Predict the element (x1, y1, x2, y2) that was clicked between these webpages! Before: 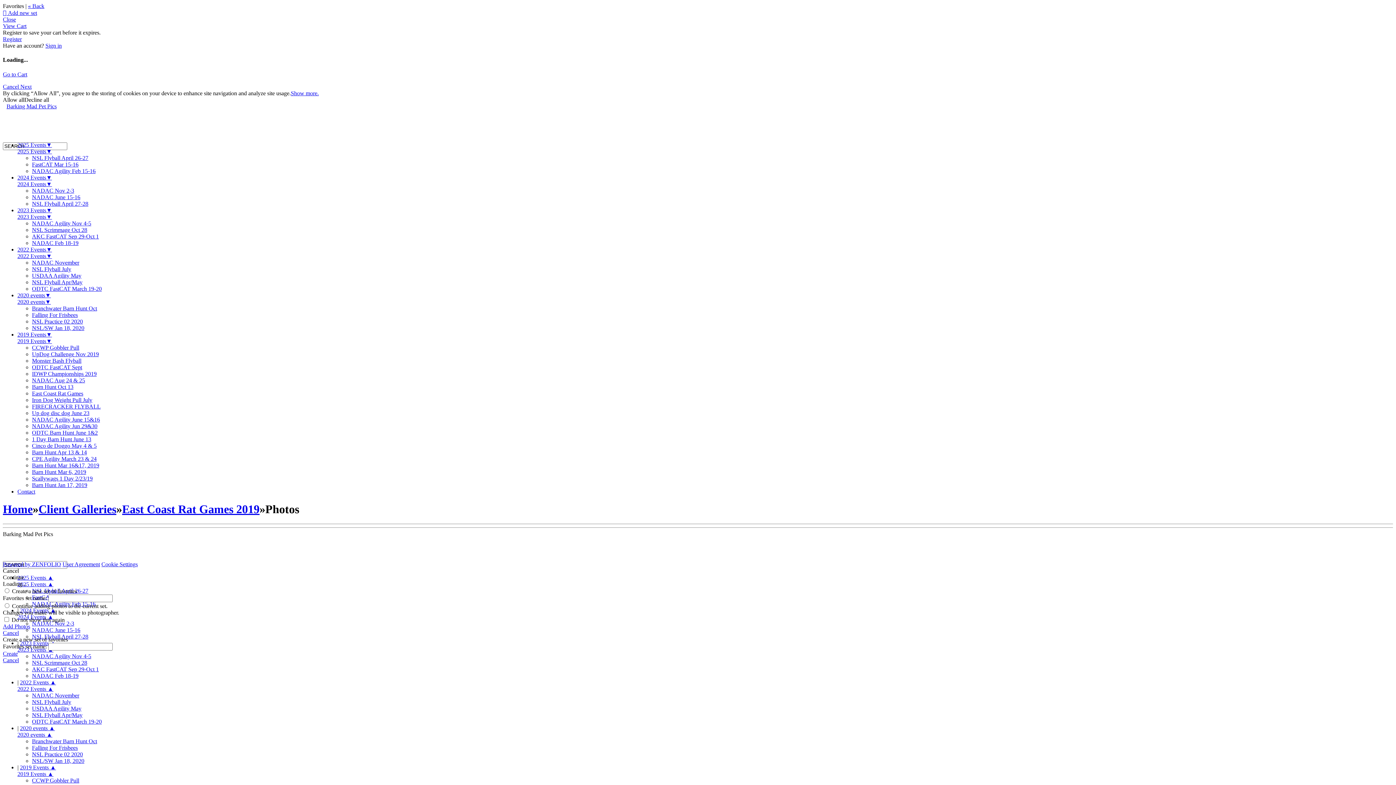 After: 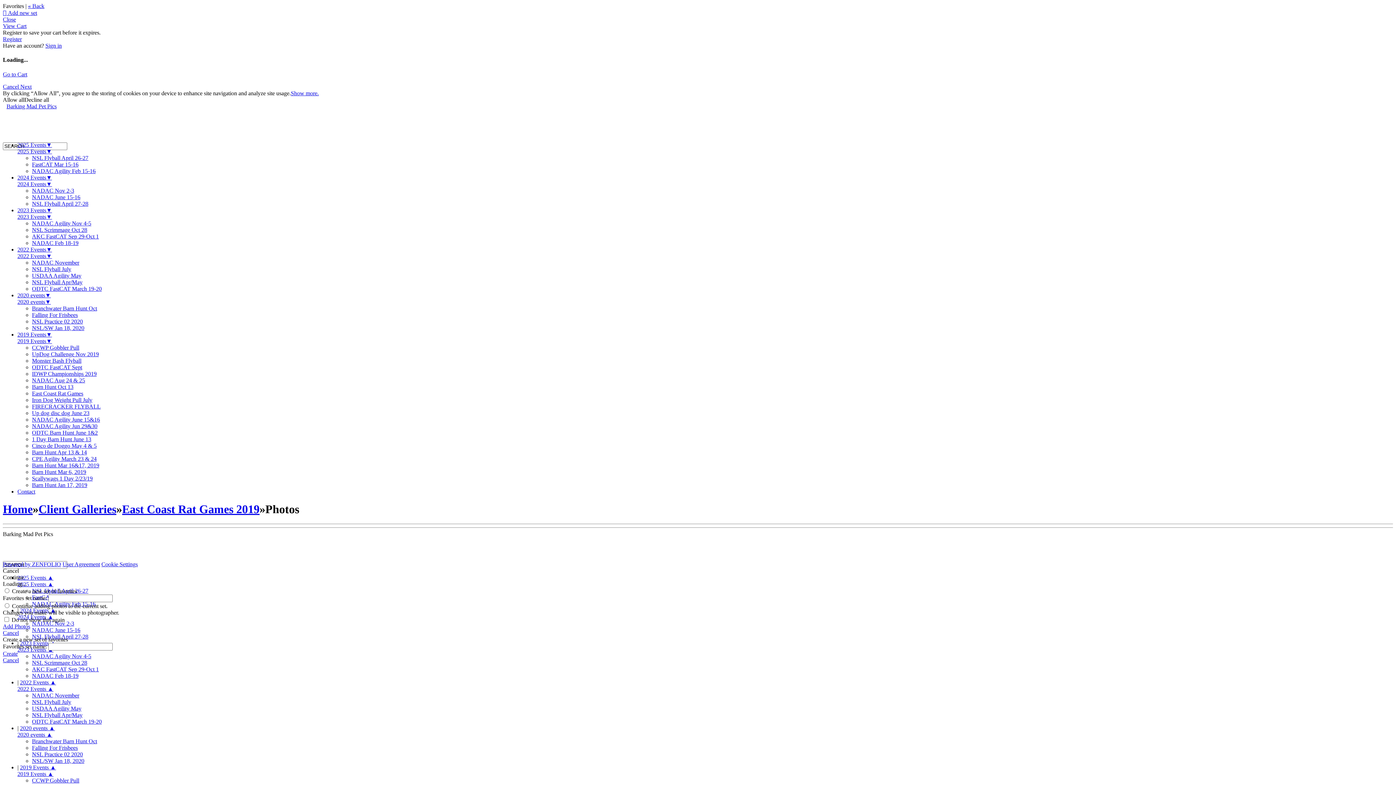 Action: bbox: (17, 180, 52, 187) label: 2024 Events▼